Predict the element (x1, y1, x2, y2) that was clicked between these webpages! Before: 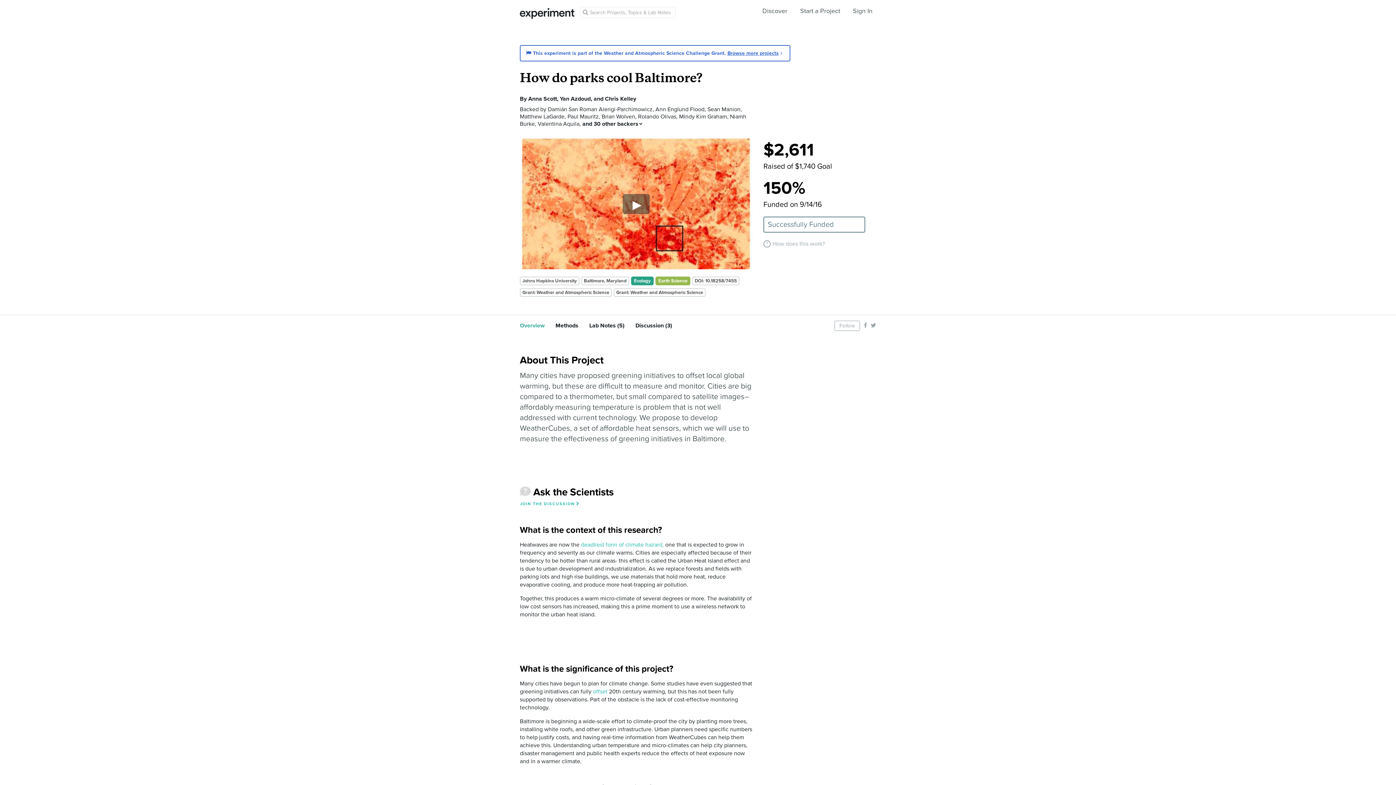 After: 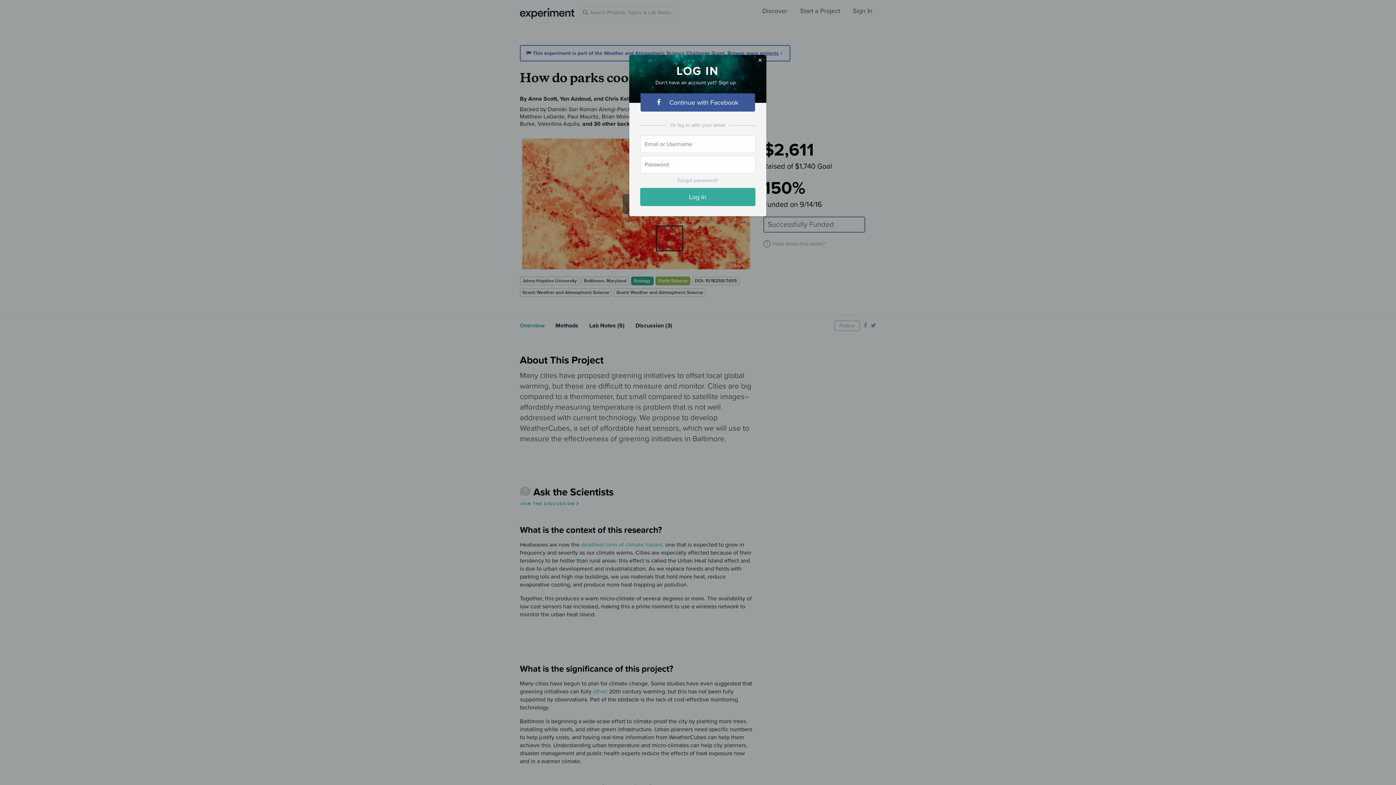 Action: label: Sign In bbox: (853, 6, 872, 14)